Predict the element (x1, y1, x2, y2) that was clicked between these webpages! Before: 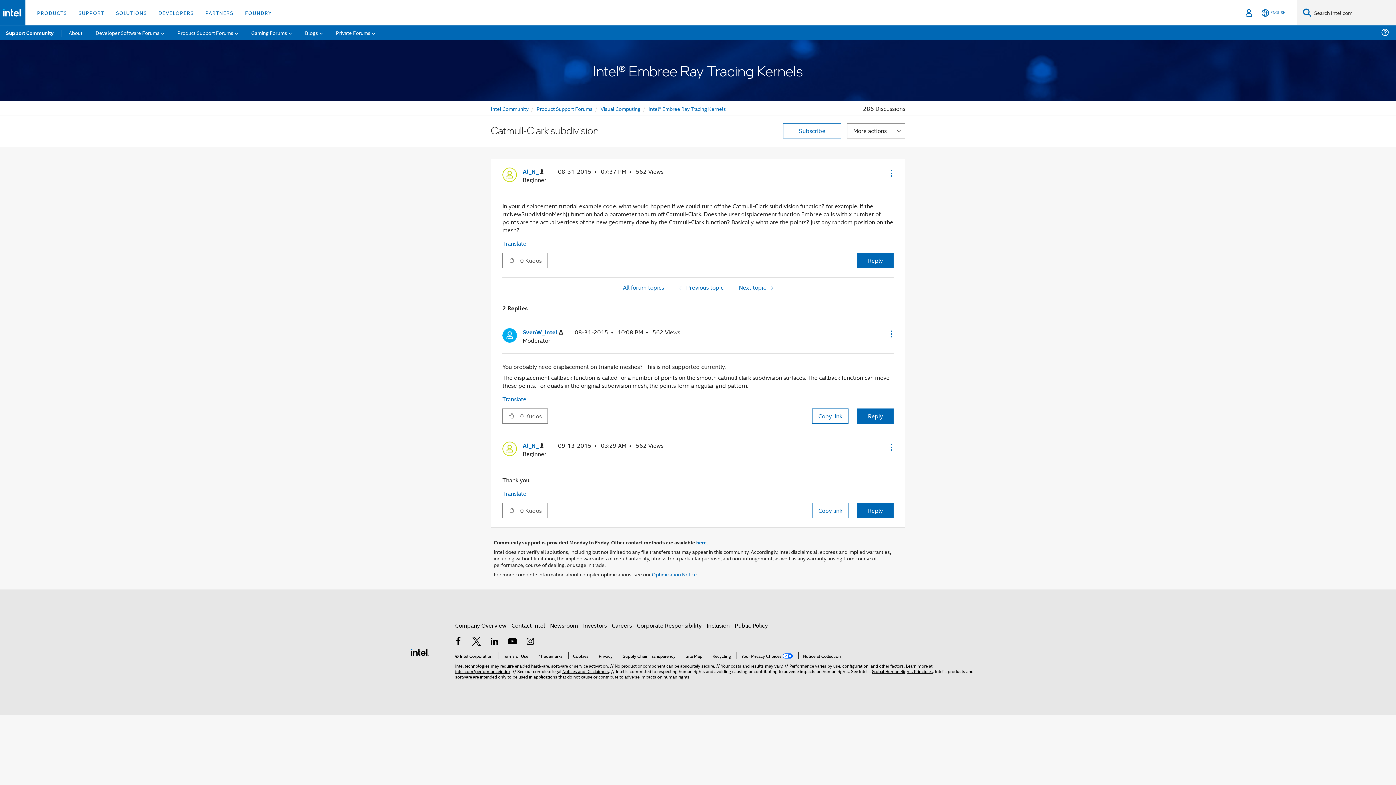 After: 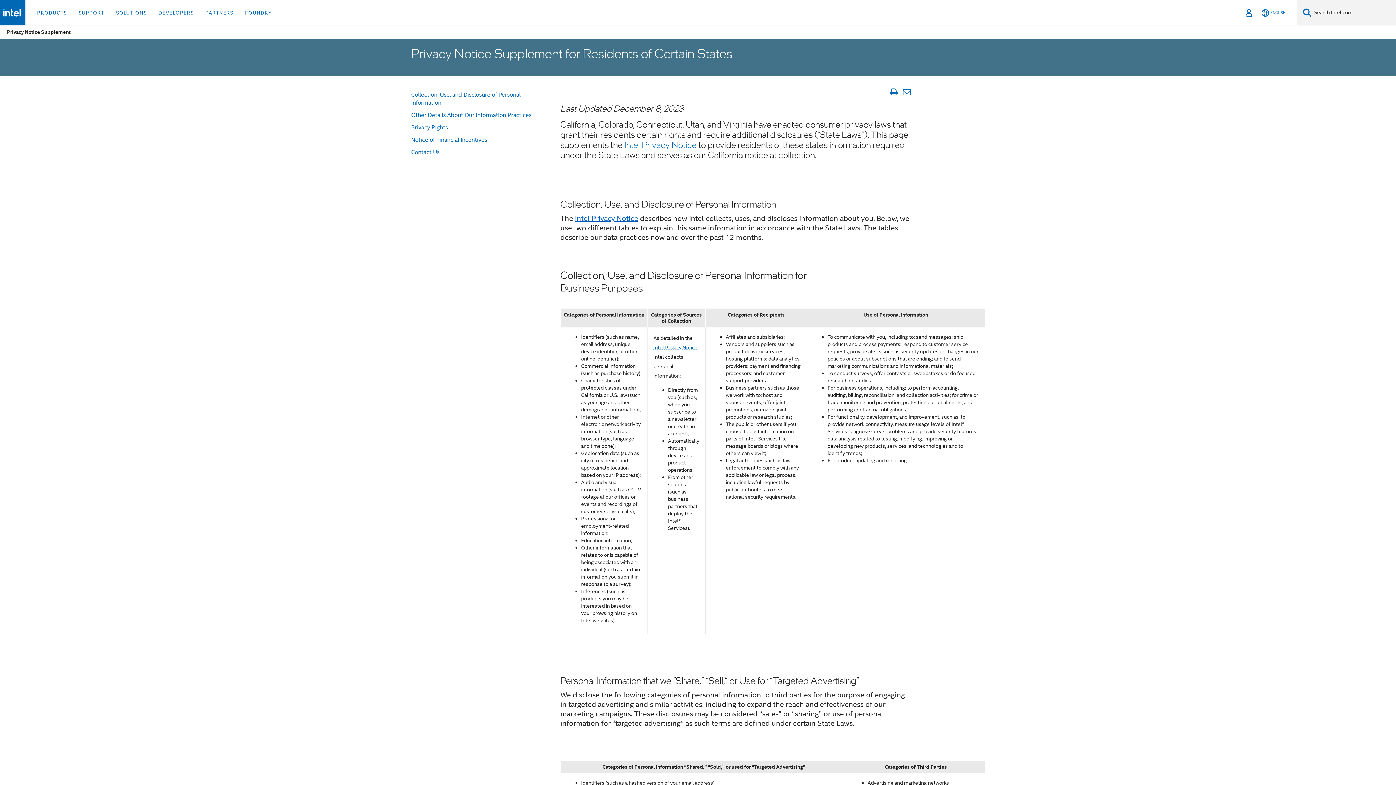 Action: label: Notice at Collection bbox: (798, 652, 841, 659)